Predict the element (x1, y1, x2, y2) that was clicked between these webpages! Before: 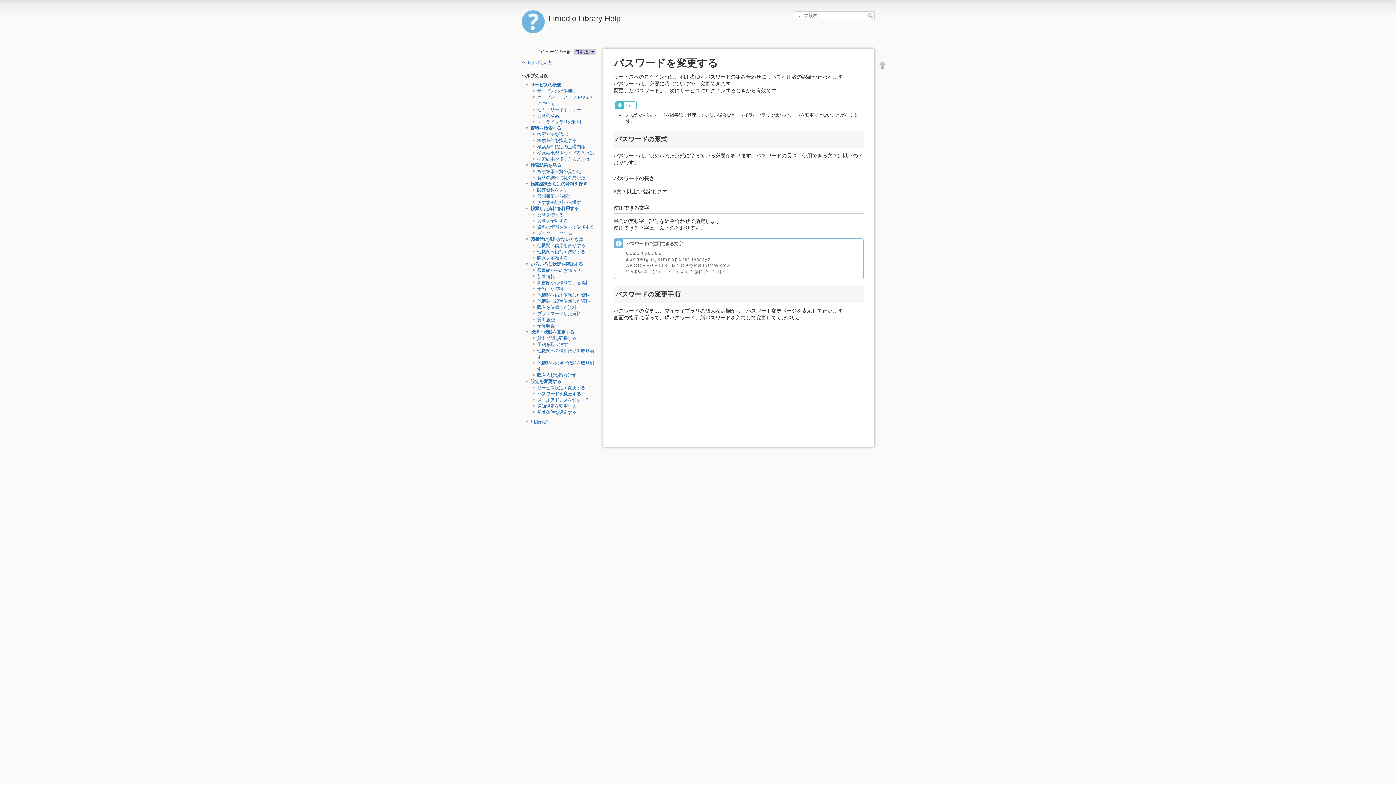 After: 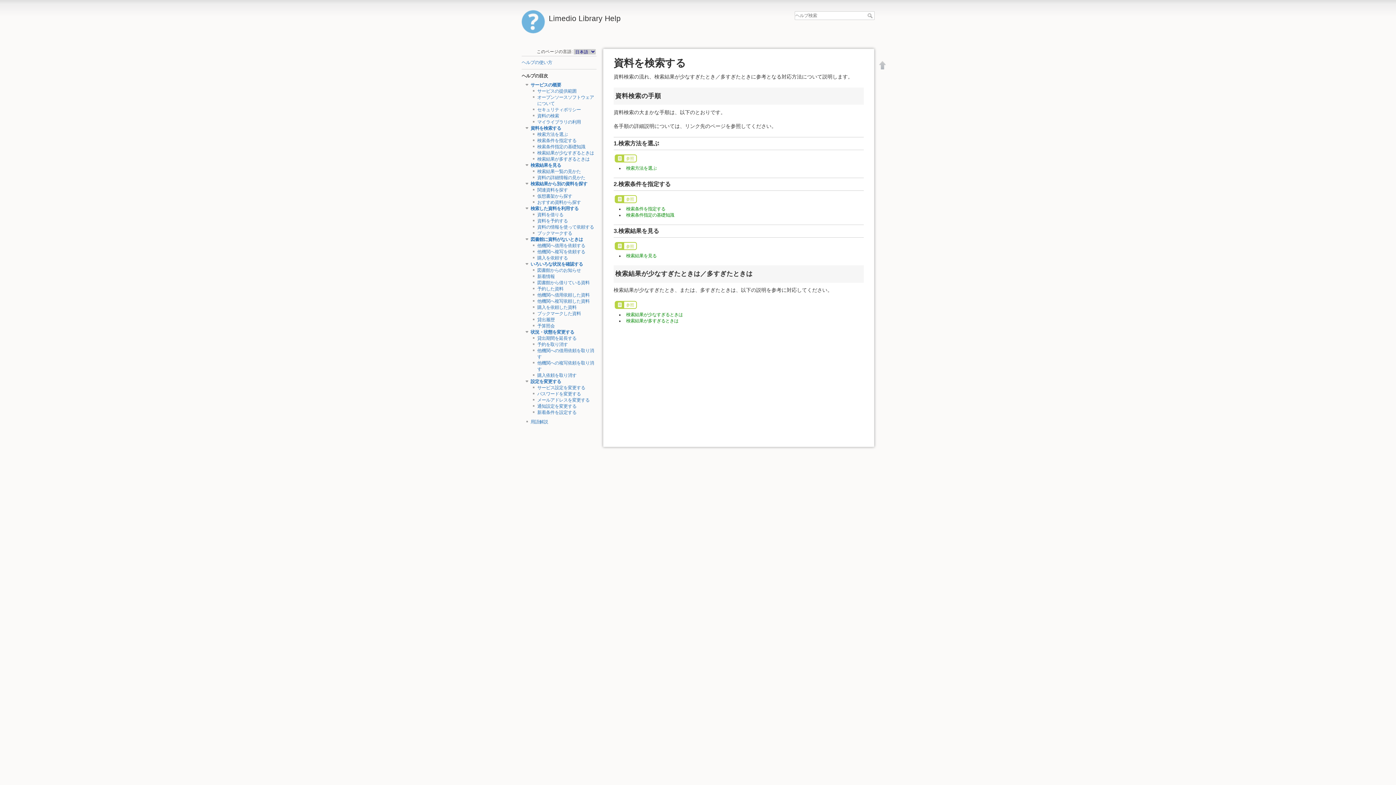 Action: bbox: (530, 125, 561, 130) label: 資料を検索する